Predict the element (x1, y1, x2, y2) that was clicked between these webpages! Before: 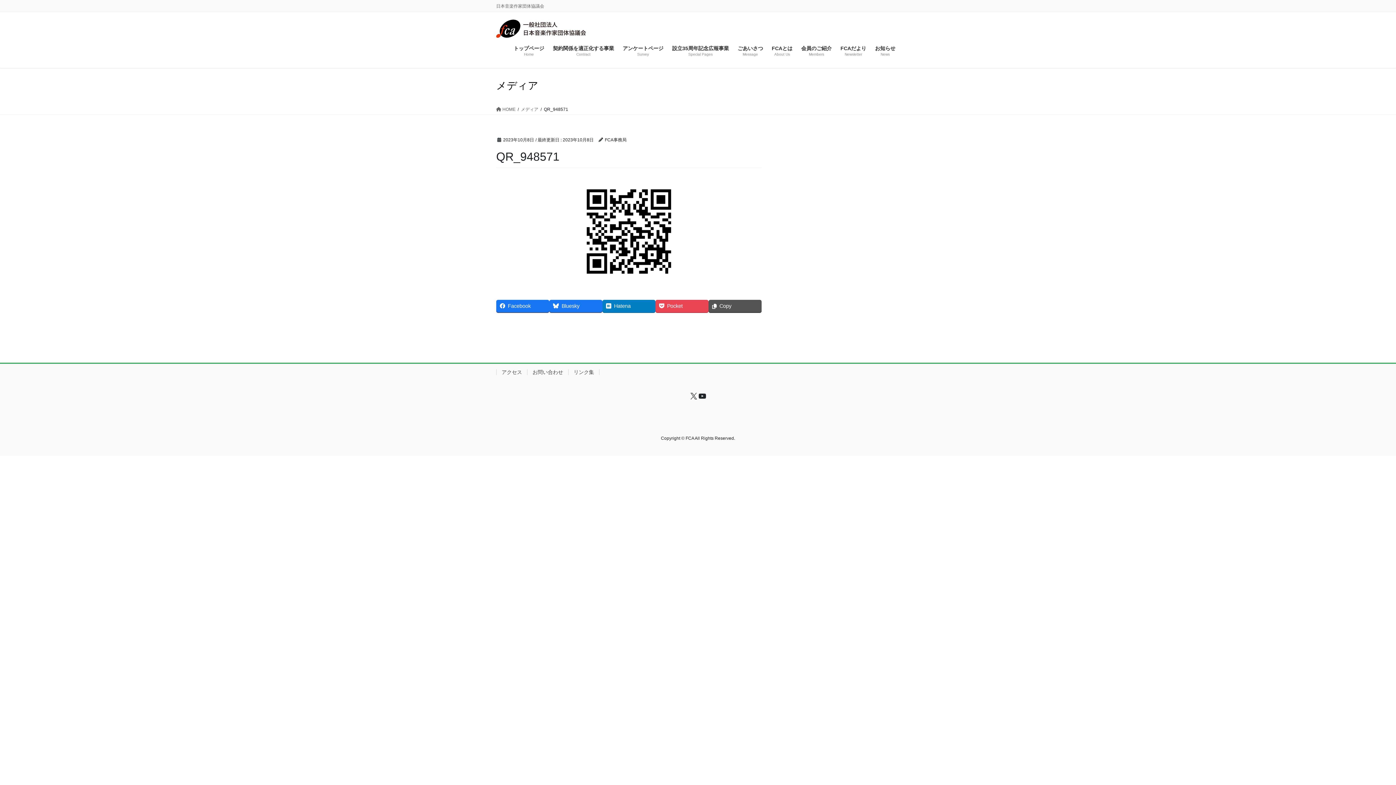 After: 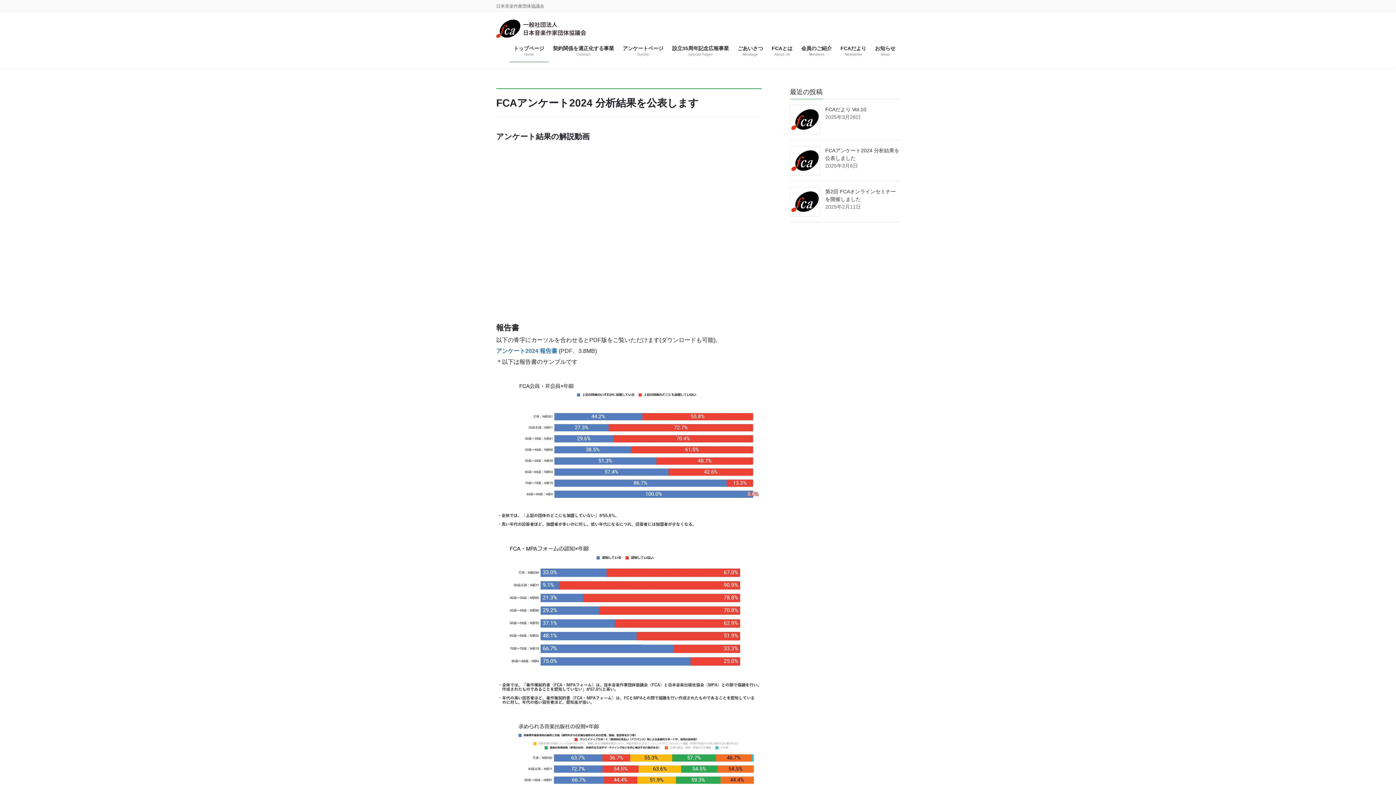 Action: label: トップページ
Home bbox: (509, 39, 548, 62)